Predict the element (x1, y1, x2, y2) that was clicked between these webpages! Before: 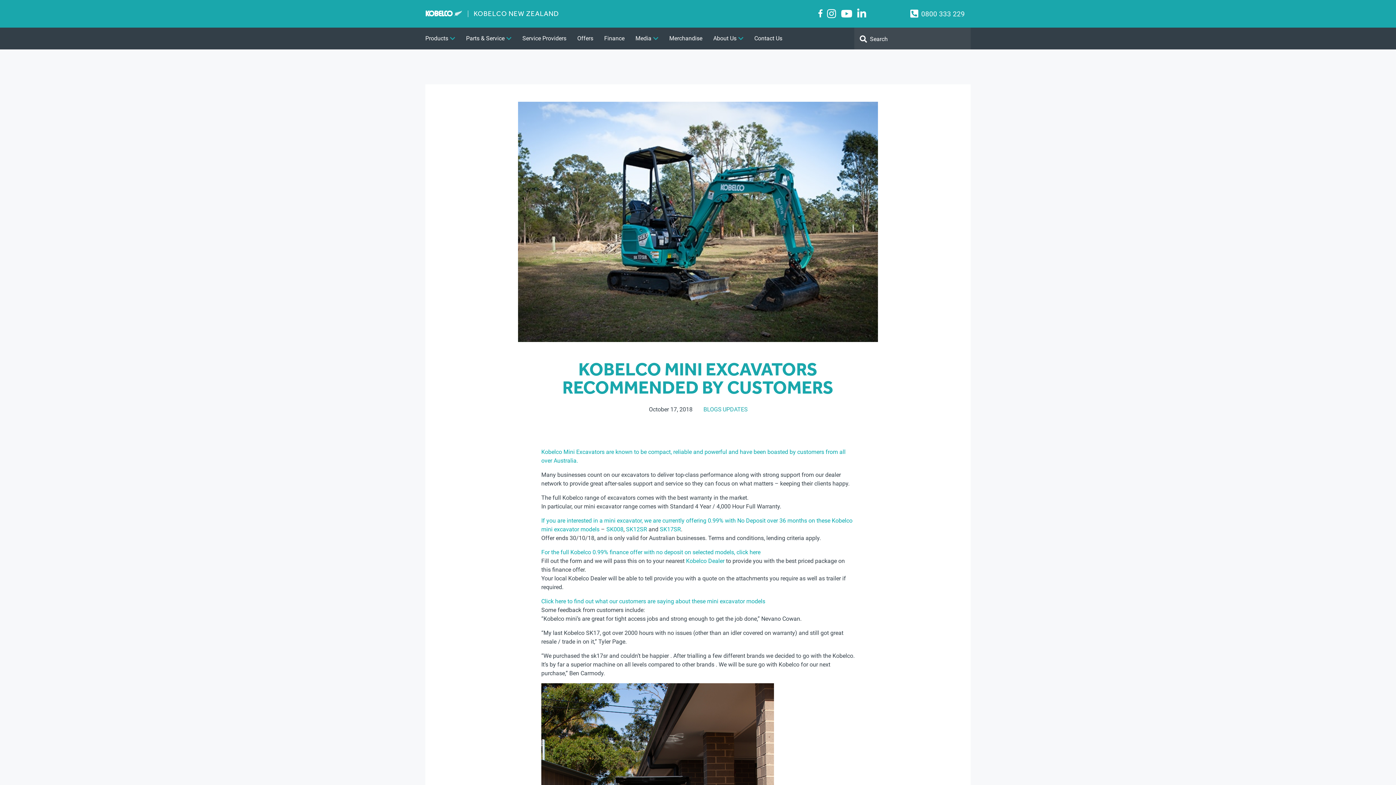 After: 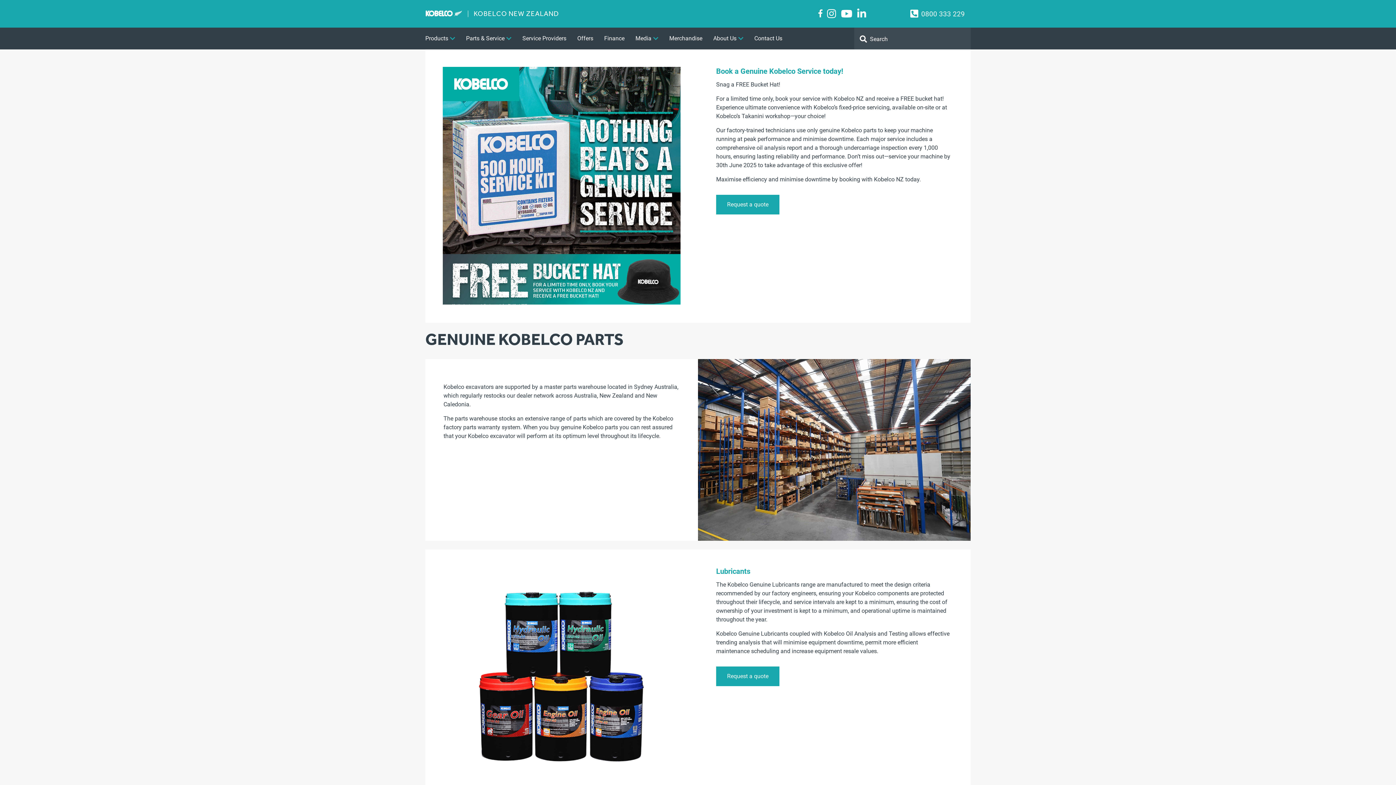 Action: bbox: (460, 27, 517, 49) label: Parts & Service